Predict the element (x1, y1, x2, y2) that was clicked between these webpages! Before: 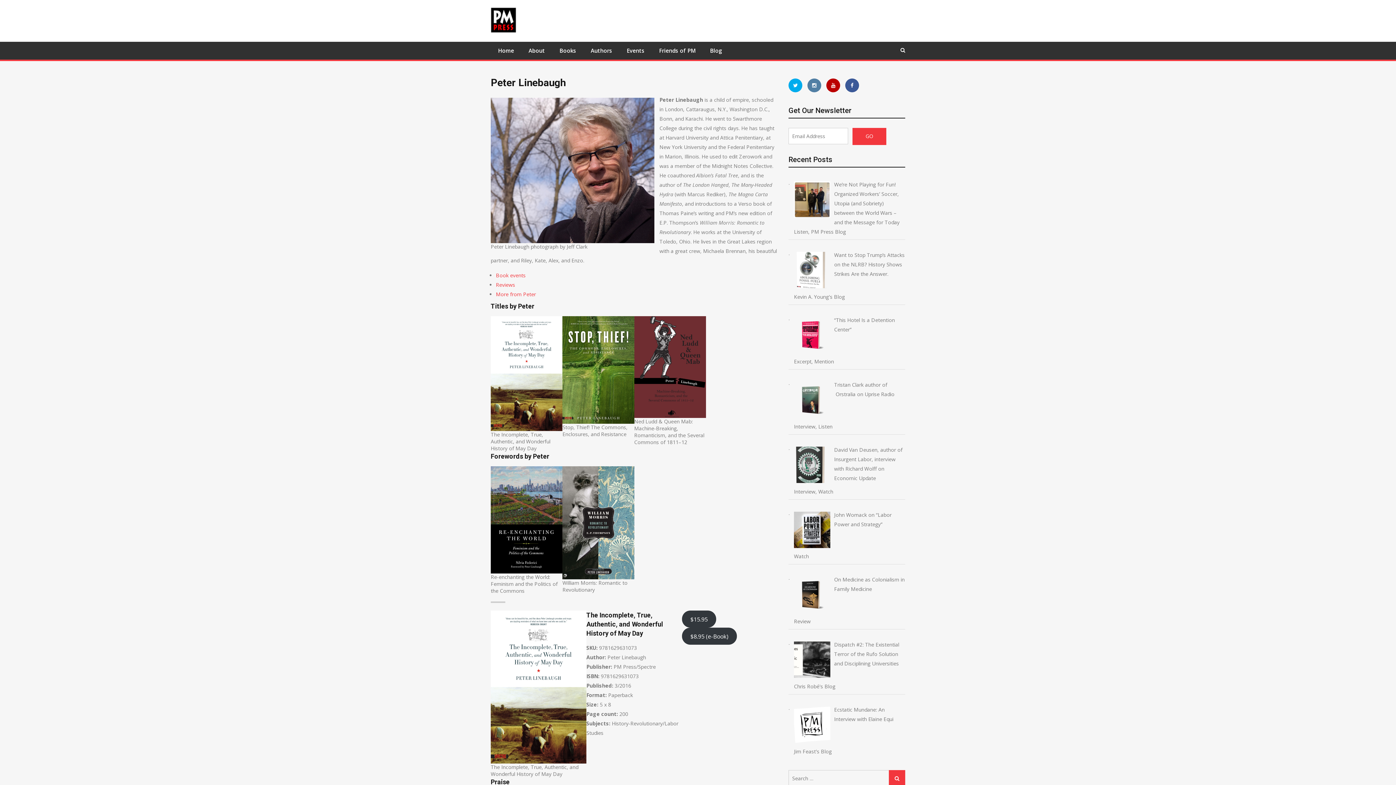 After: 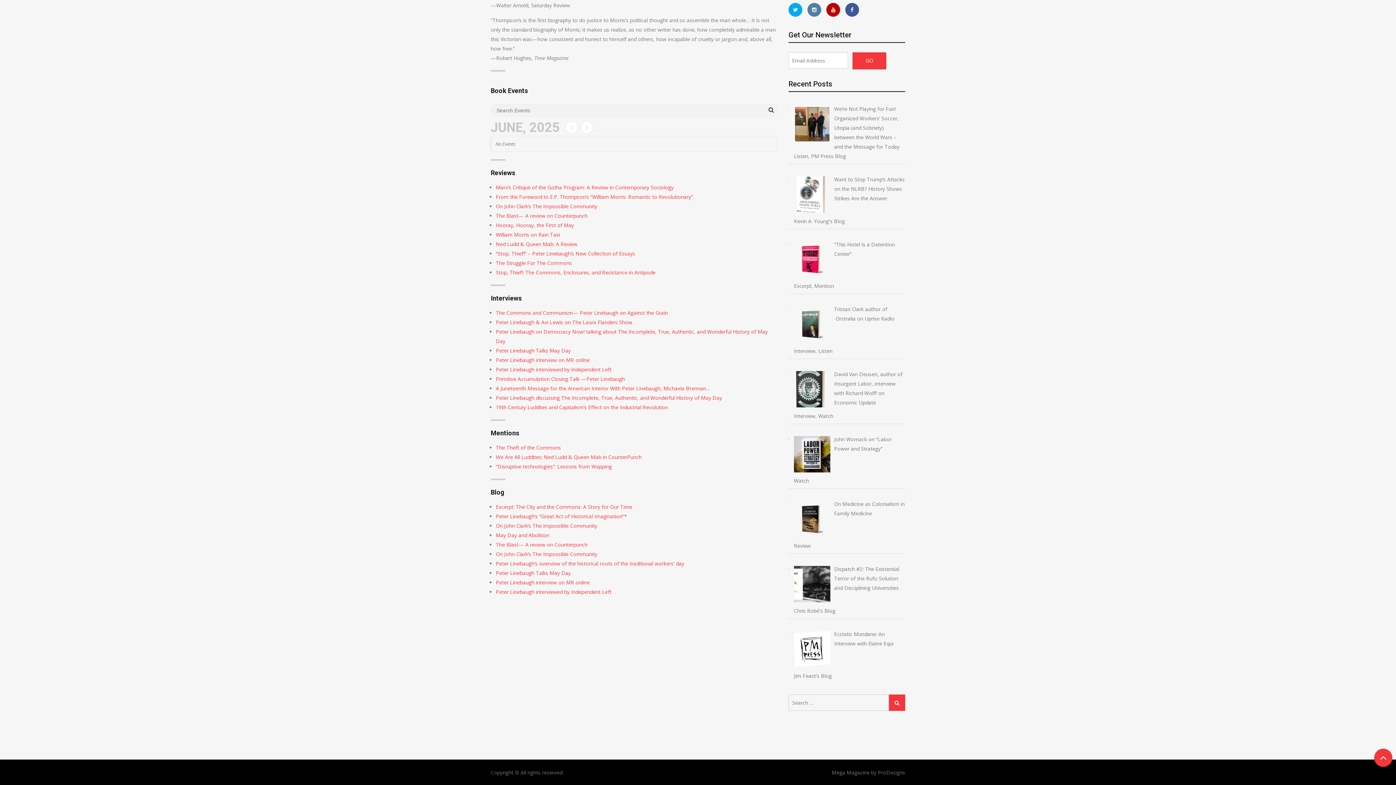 Action: bbox: (496, 281, 515, 288) label: Reviews